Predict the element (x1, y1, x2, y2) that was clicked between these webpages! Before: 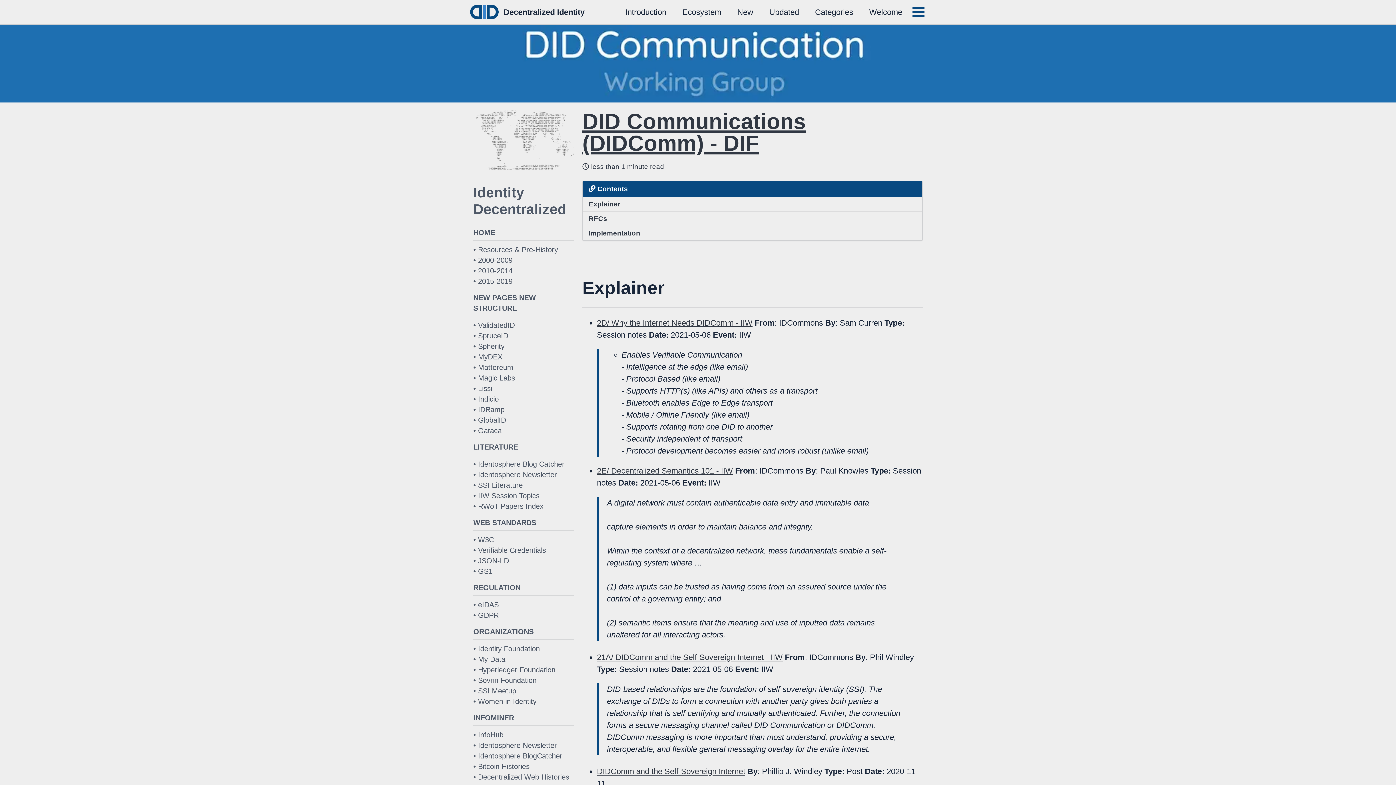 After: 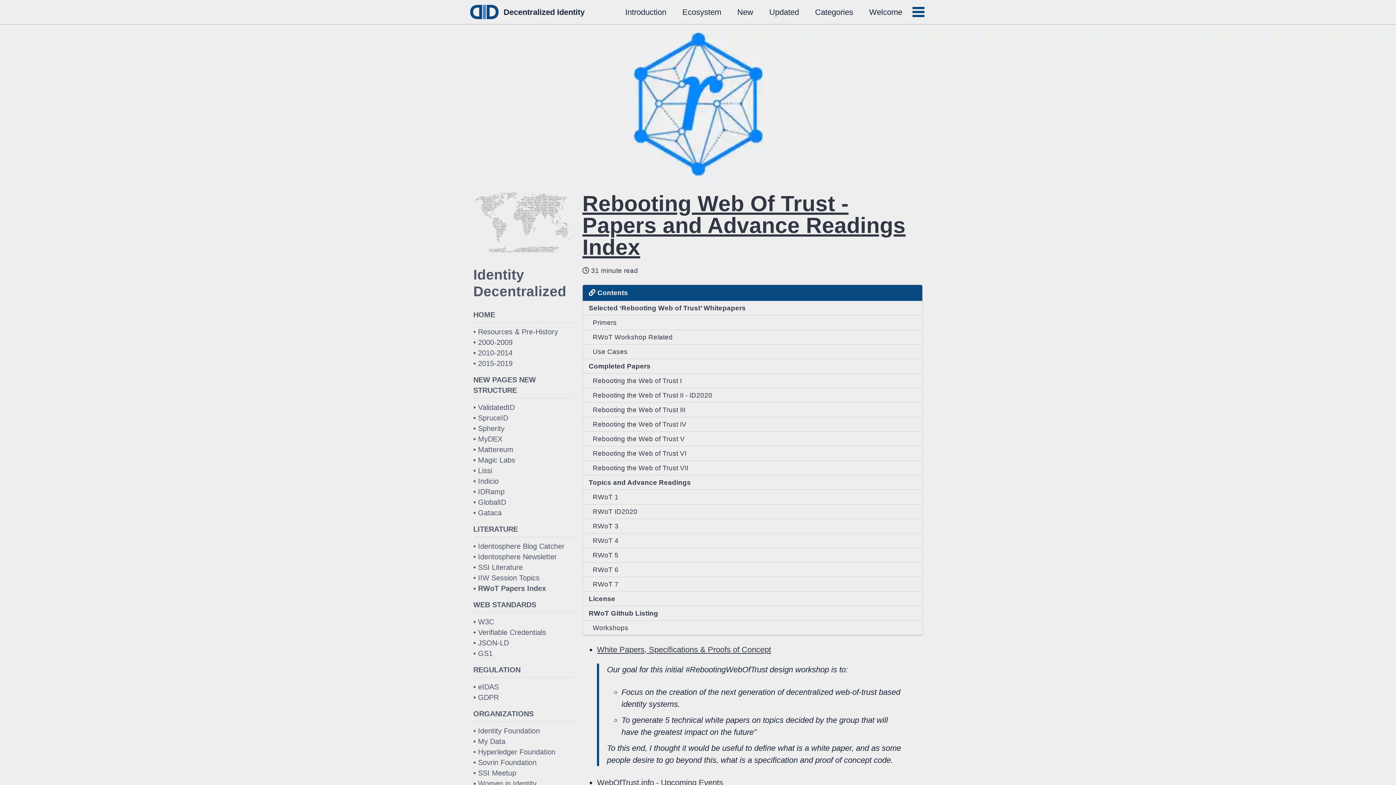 Action: bbox: (473, 502, 543, 510) label: • RWoT Papers Index